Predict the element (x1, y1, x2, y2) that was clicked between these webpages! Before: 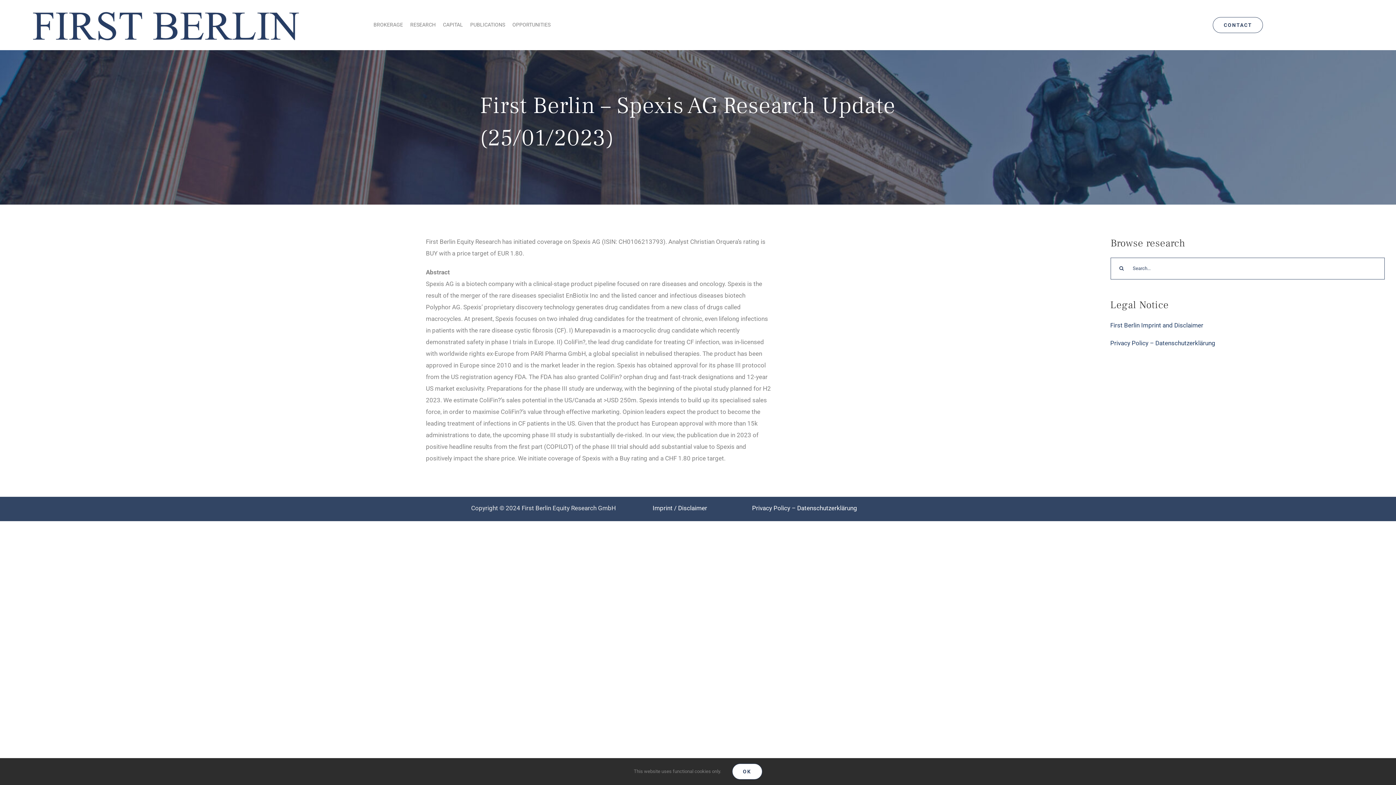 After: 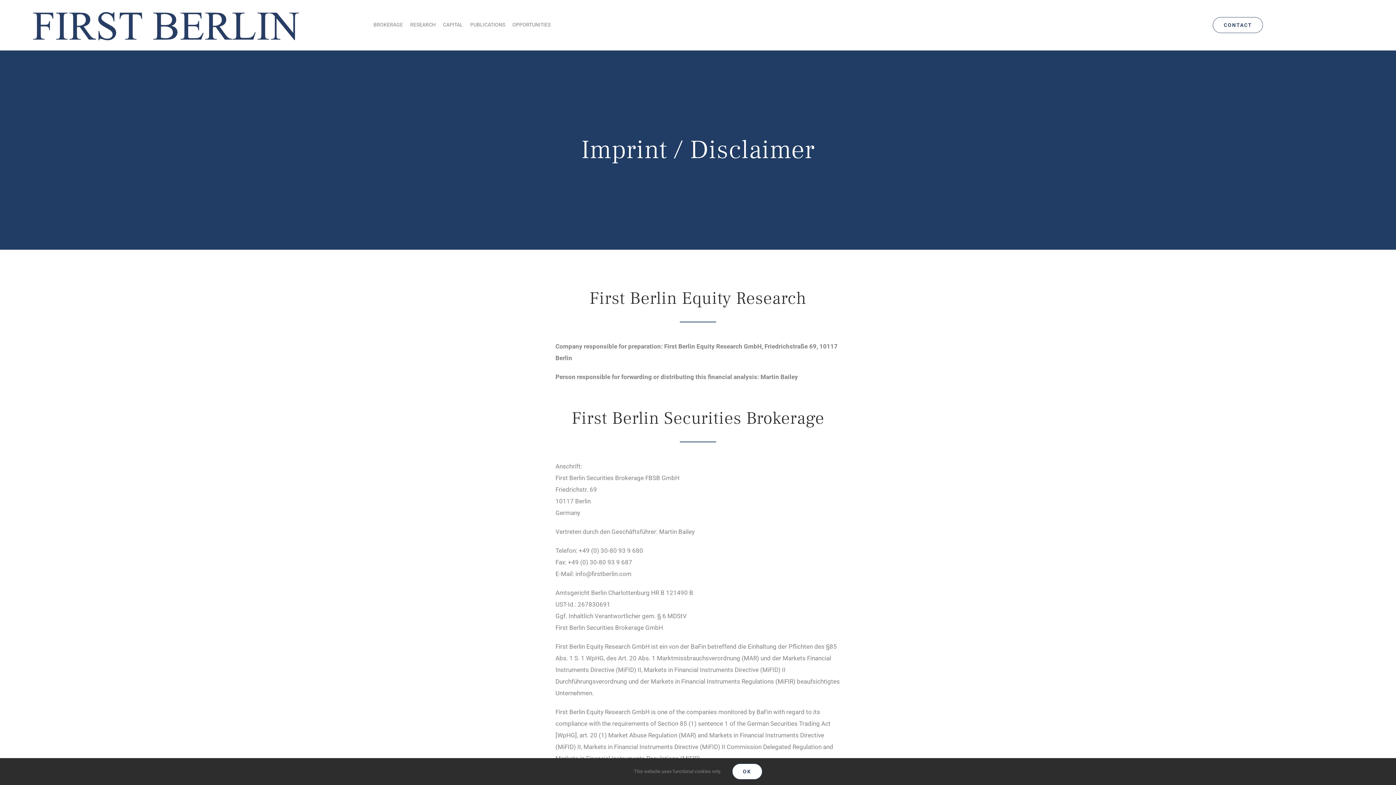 Action: bbox: (652, 502, 743, 514)